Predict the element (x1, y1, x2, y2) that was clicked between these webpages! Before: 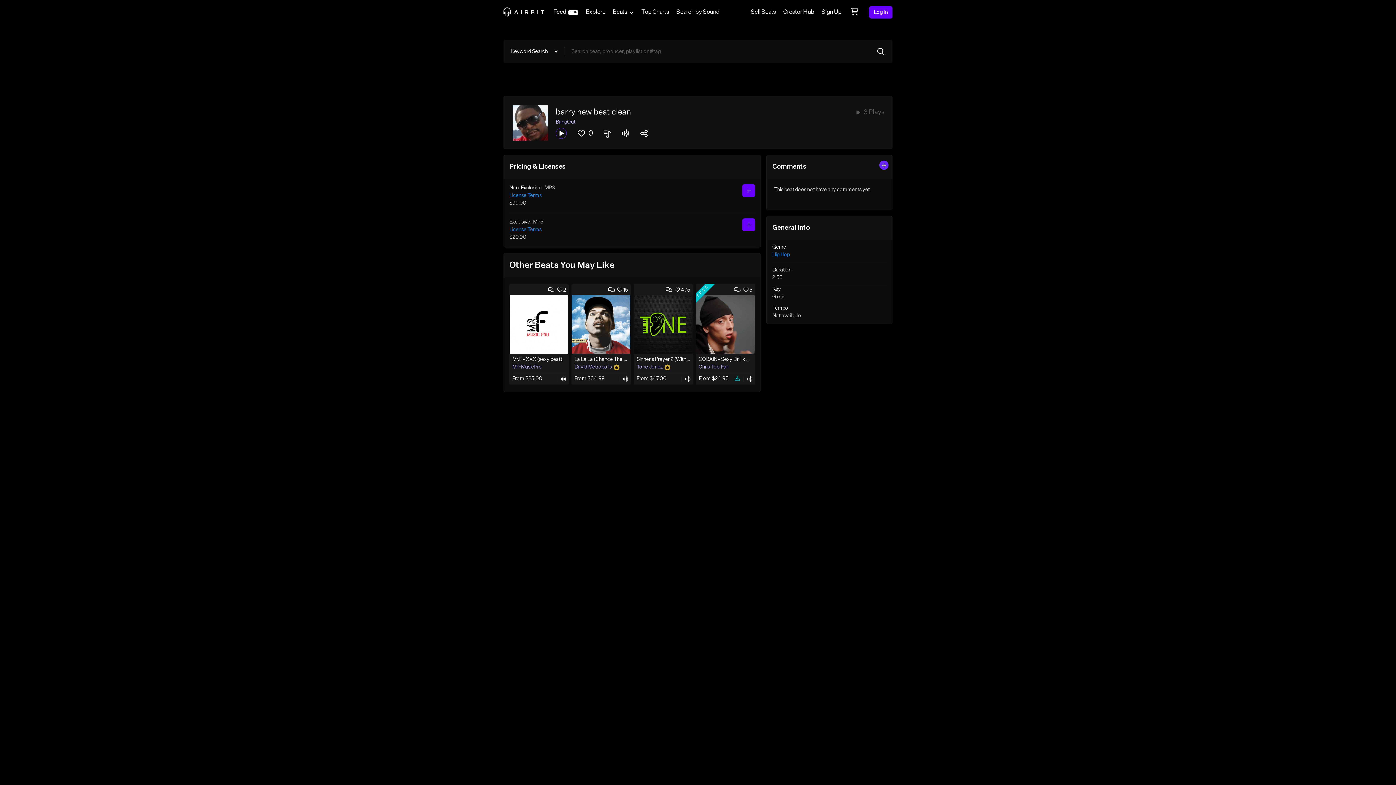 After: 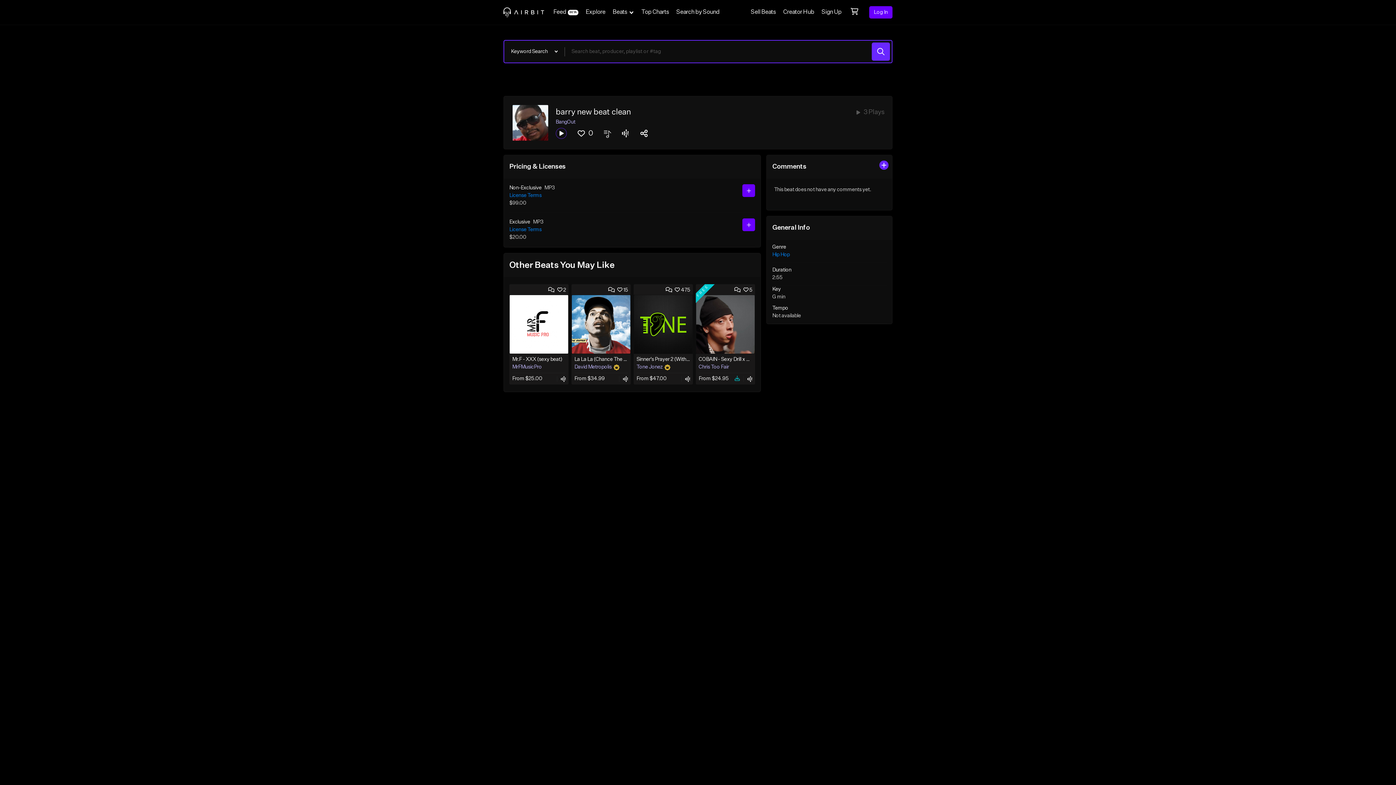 Action: bbox: (872, 42, 890, 60)